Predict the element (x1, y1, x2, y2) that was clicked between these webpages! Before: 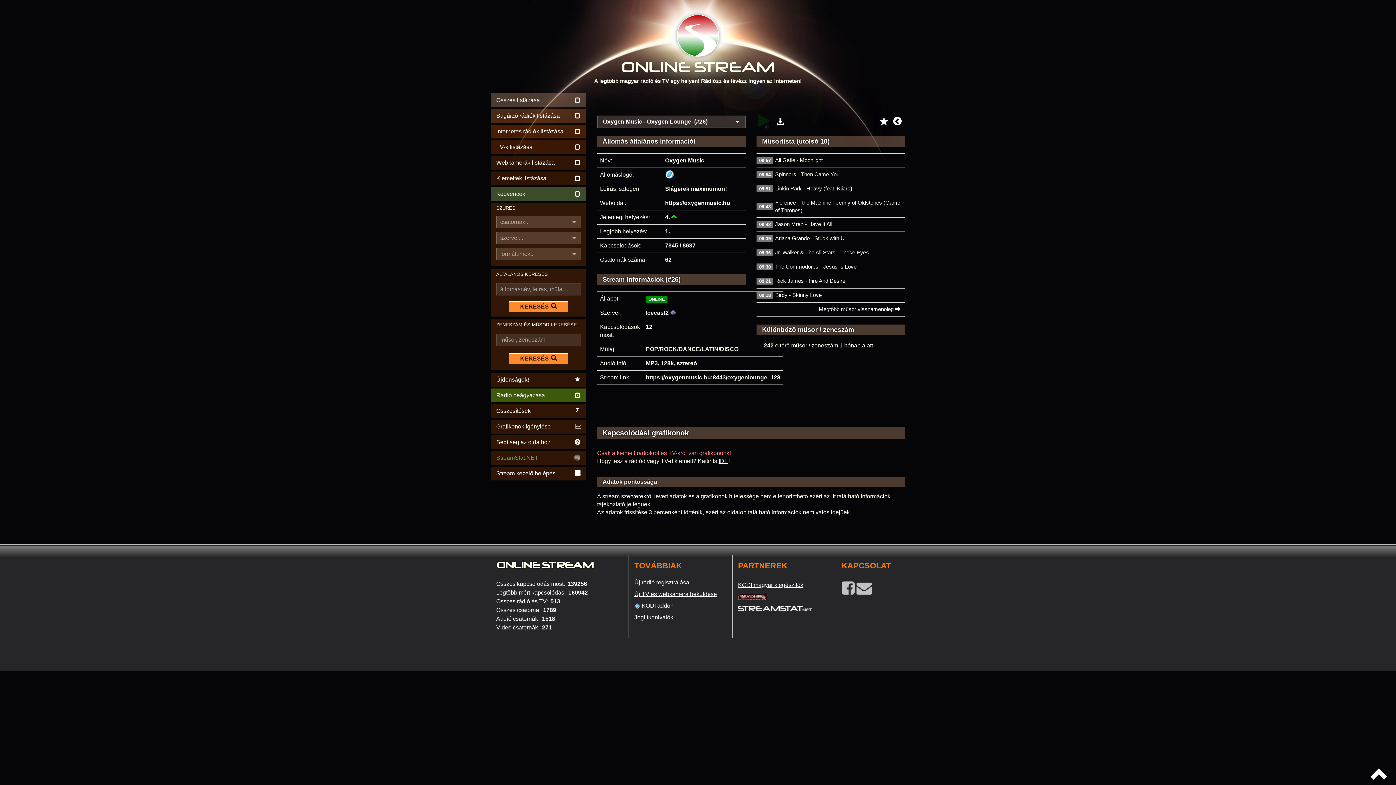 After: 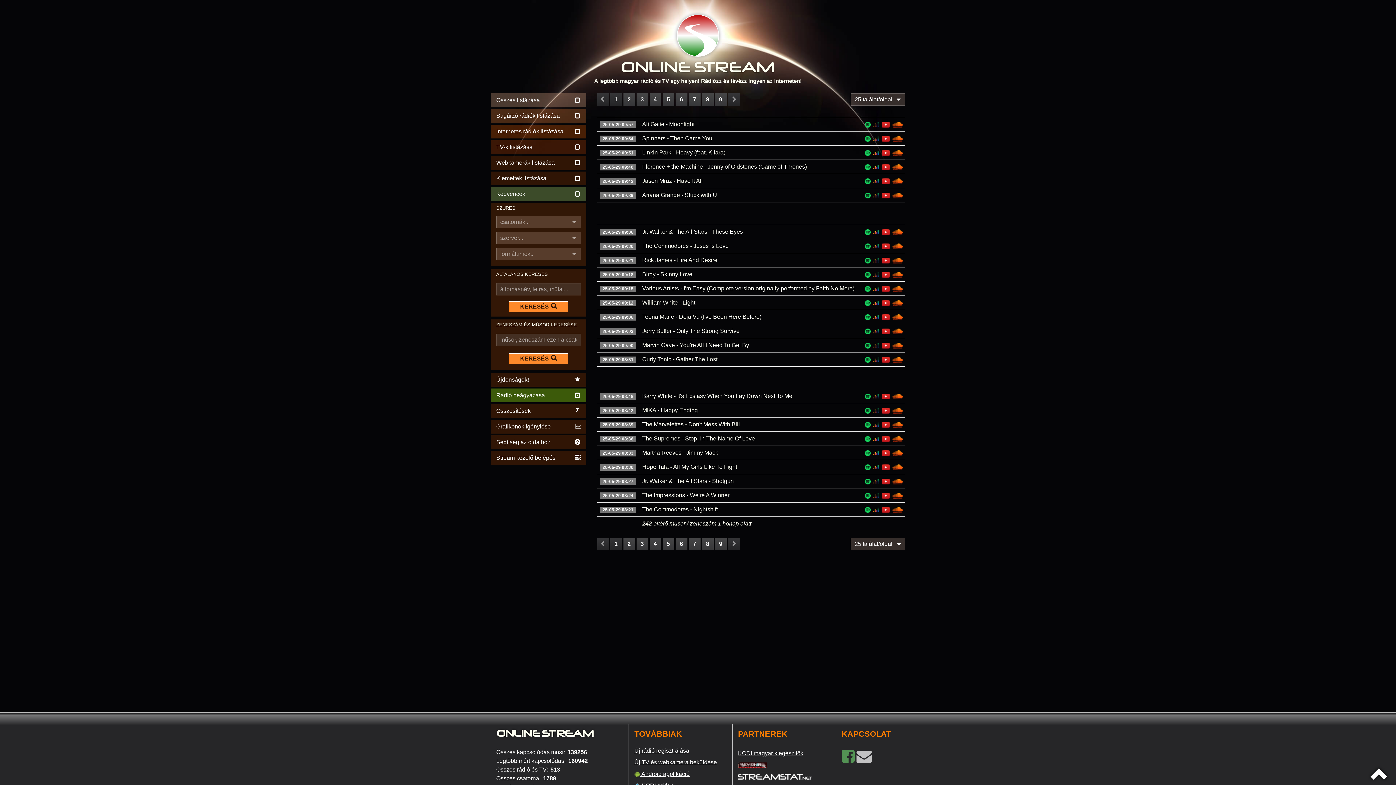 Action: bbox: (819, 306, 900, 312) label: Mégtöbb műsor visszamenőleg 